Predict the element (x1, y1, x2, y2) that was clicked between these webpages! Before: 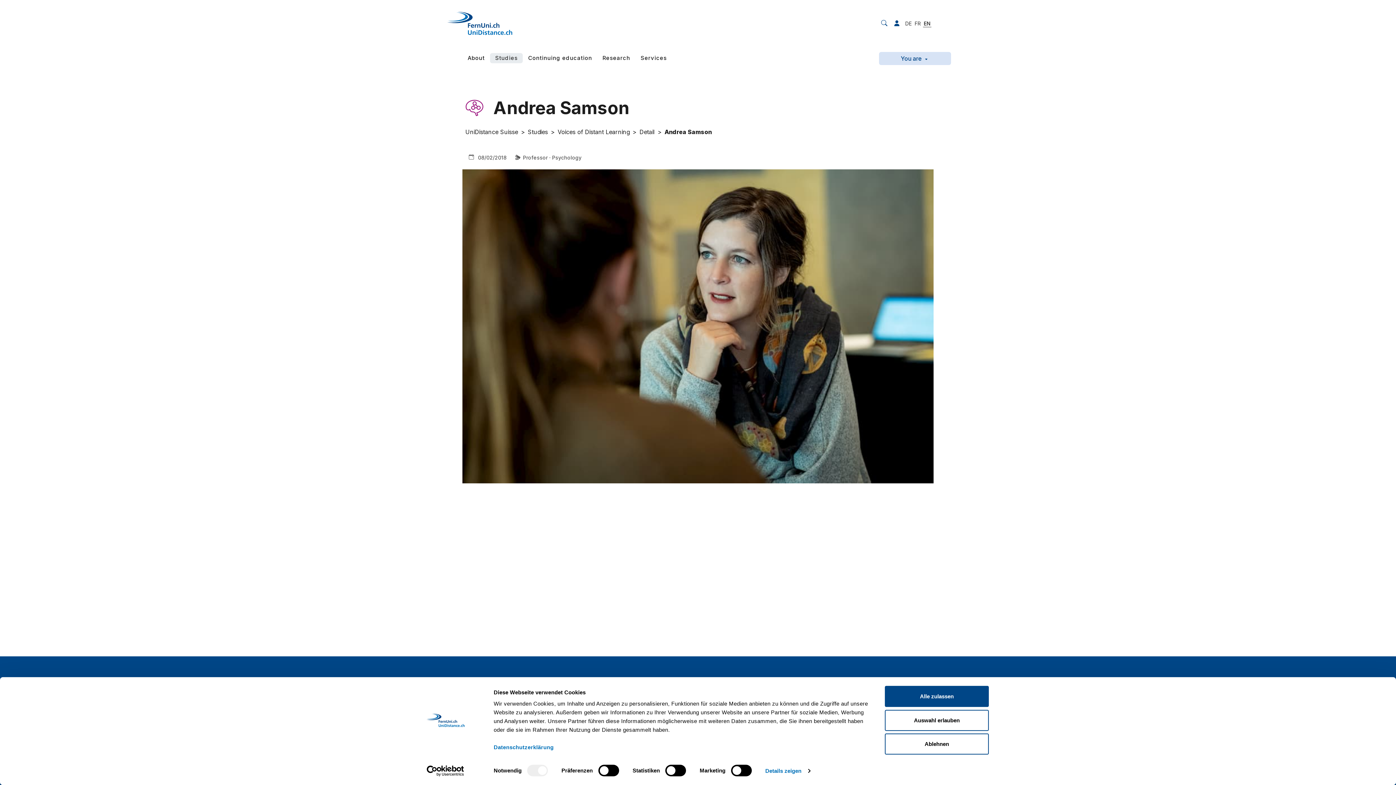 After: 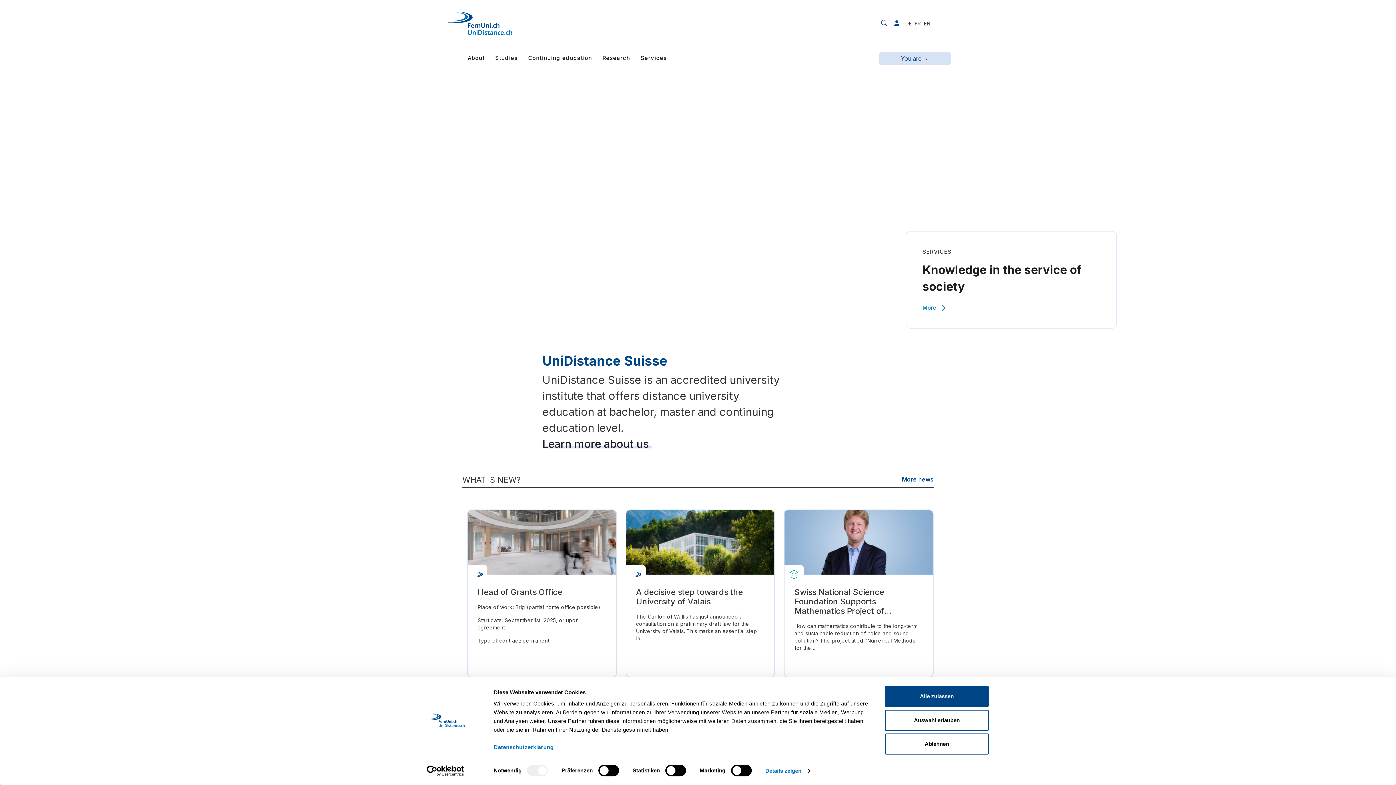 Action: bbox: (465, 128, 518, 135) label: UniDistance Suisse